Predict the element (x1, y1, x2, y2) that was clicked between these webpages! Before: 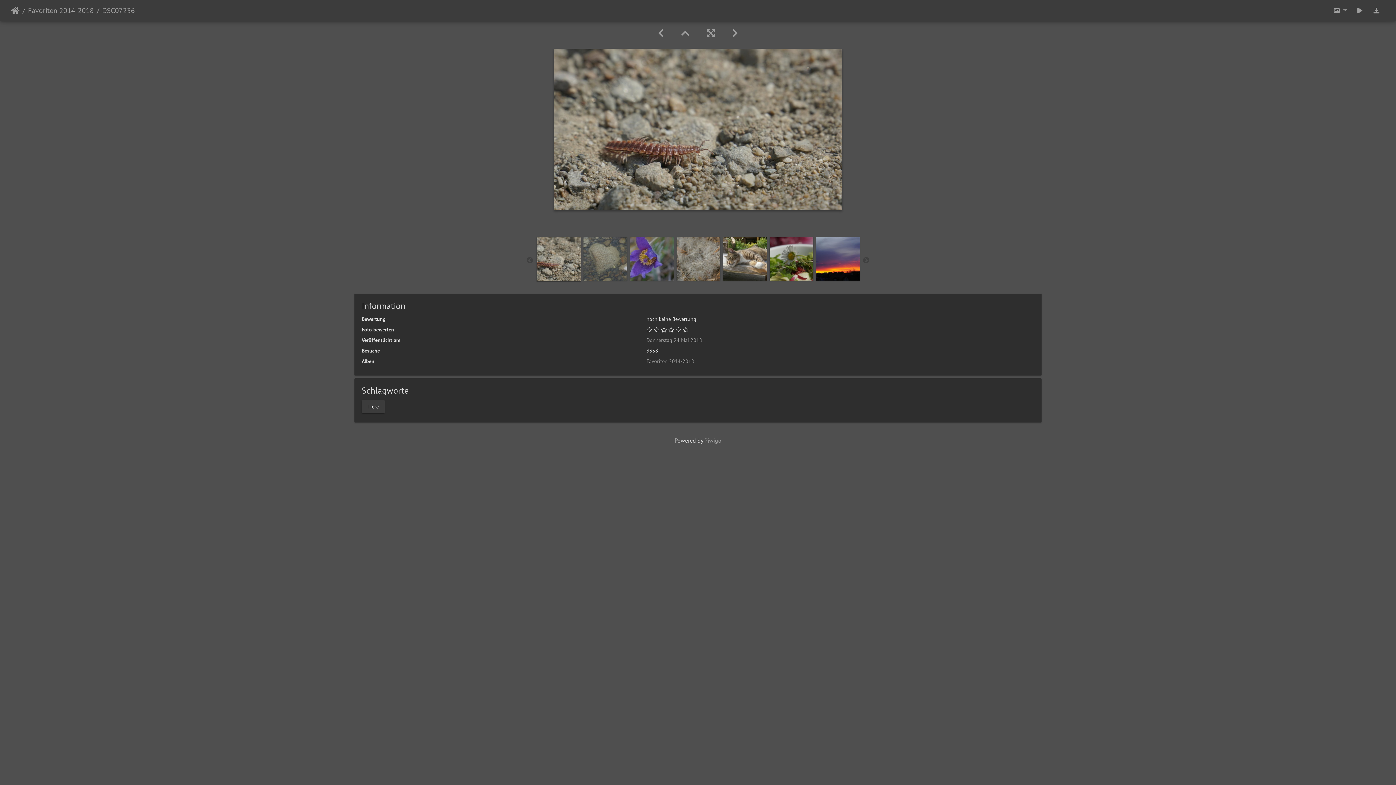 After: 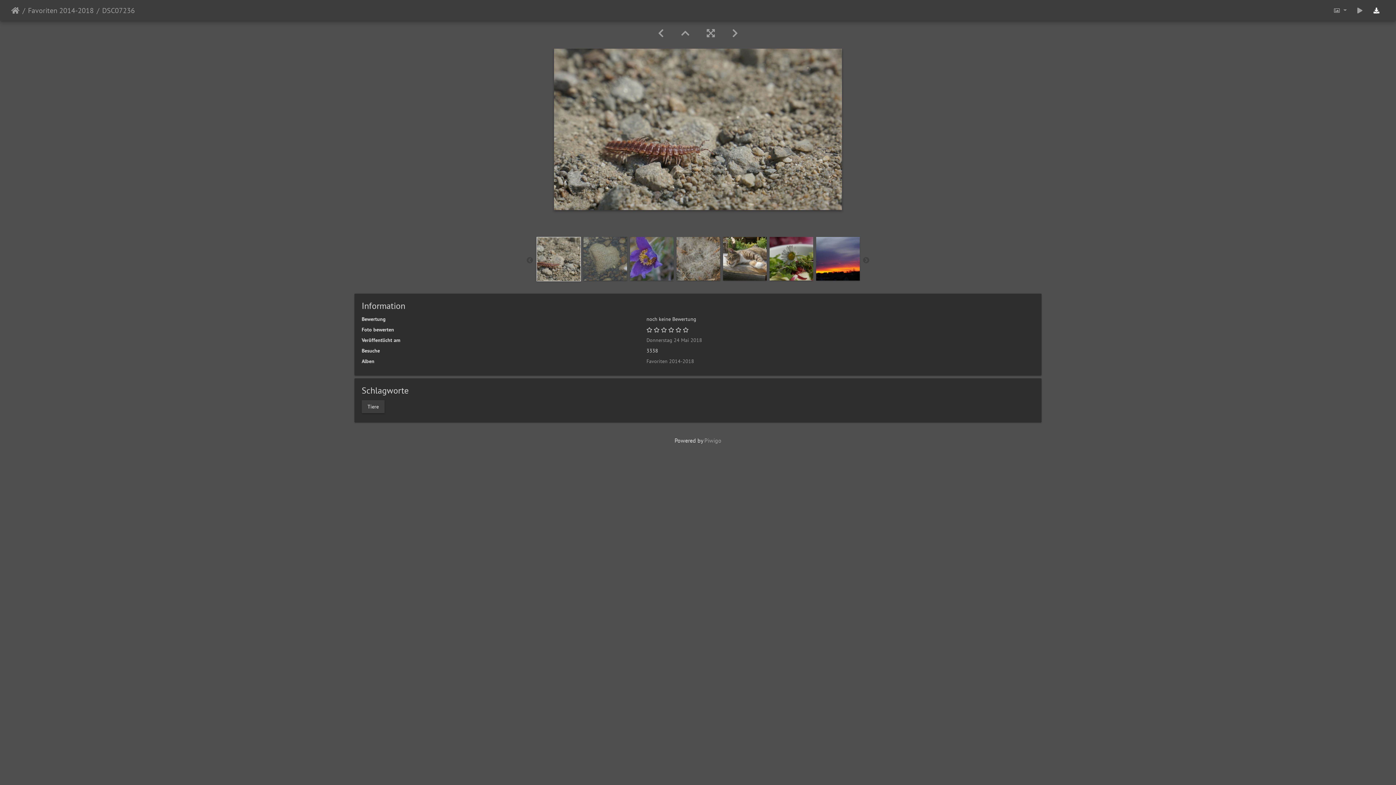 Action: bbox: (1368, 2, 1385, 17)